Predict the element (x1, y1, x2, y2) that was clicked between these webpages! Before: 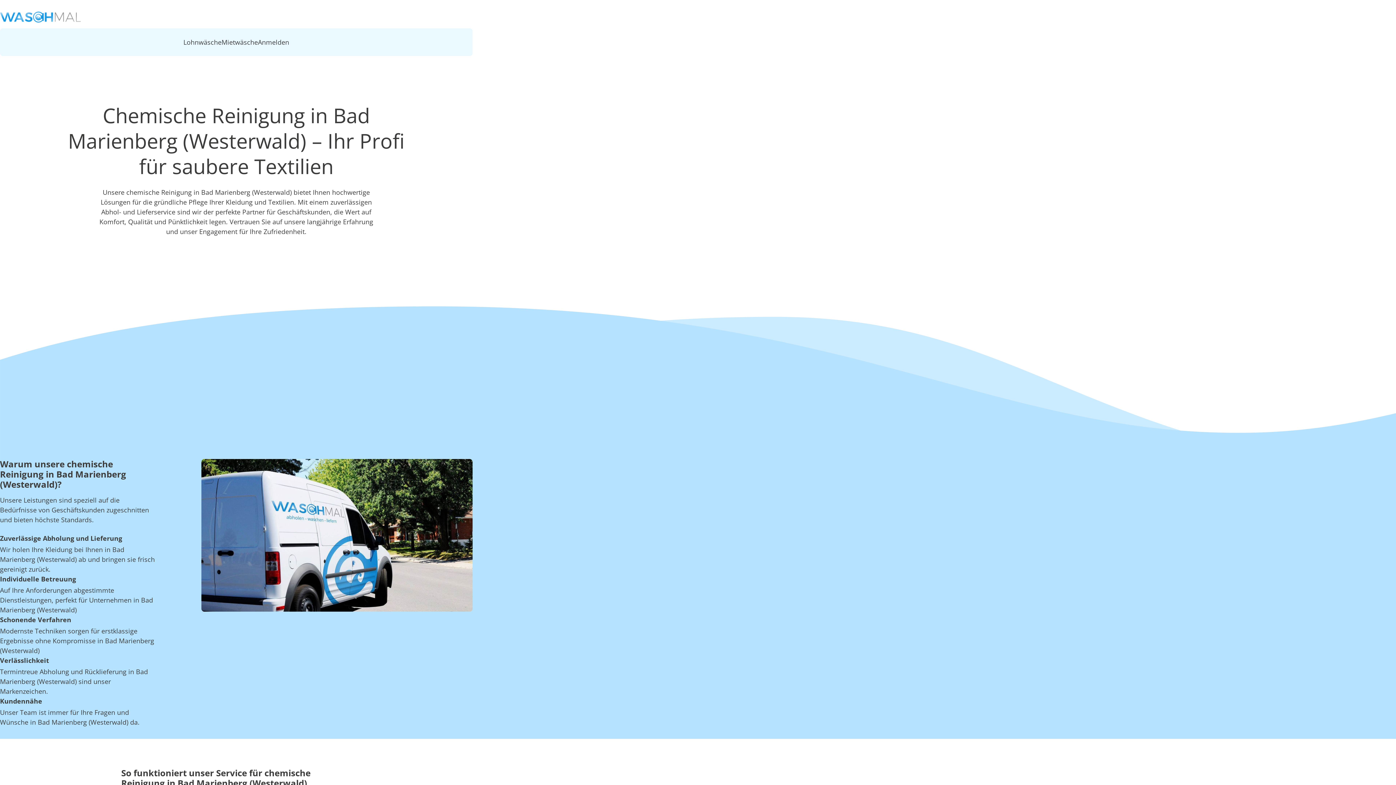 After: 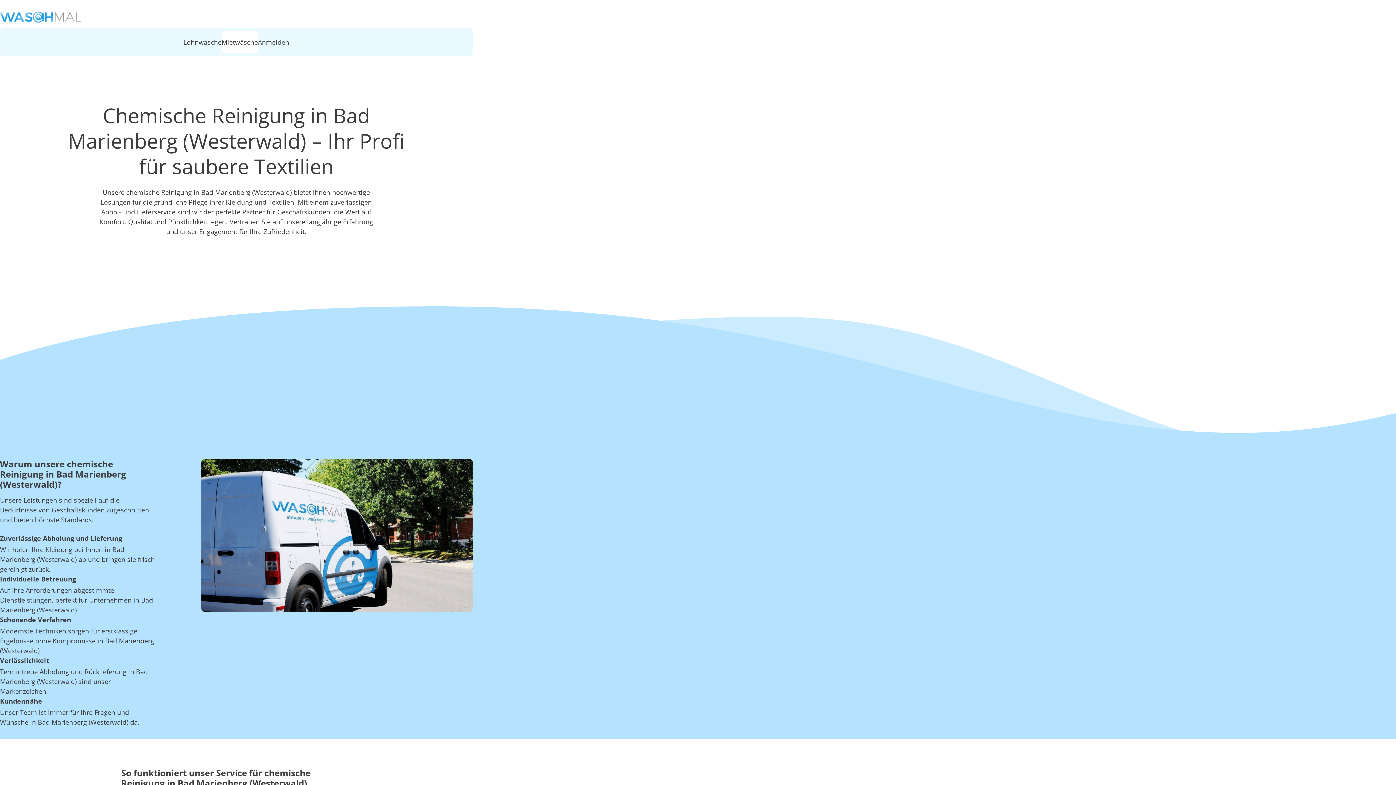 Action: label: Mietwäsche bbox: (221, 31, 258, 53)